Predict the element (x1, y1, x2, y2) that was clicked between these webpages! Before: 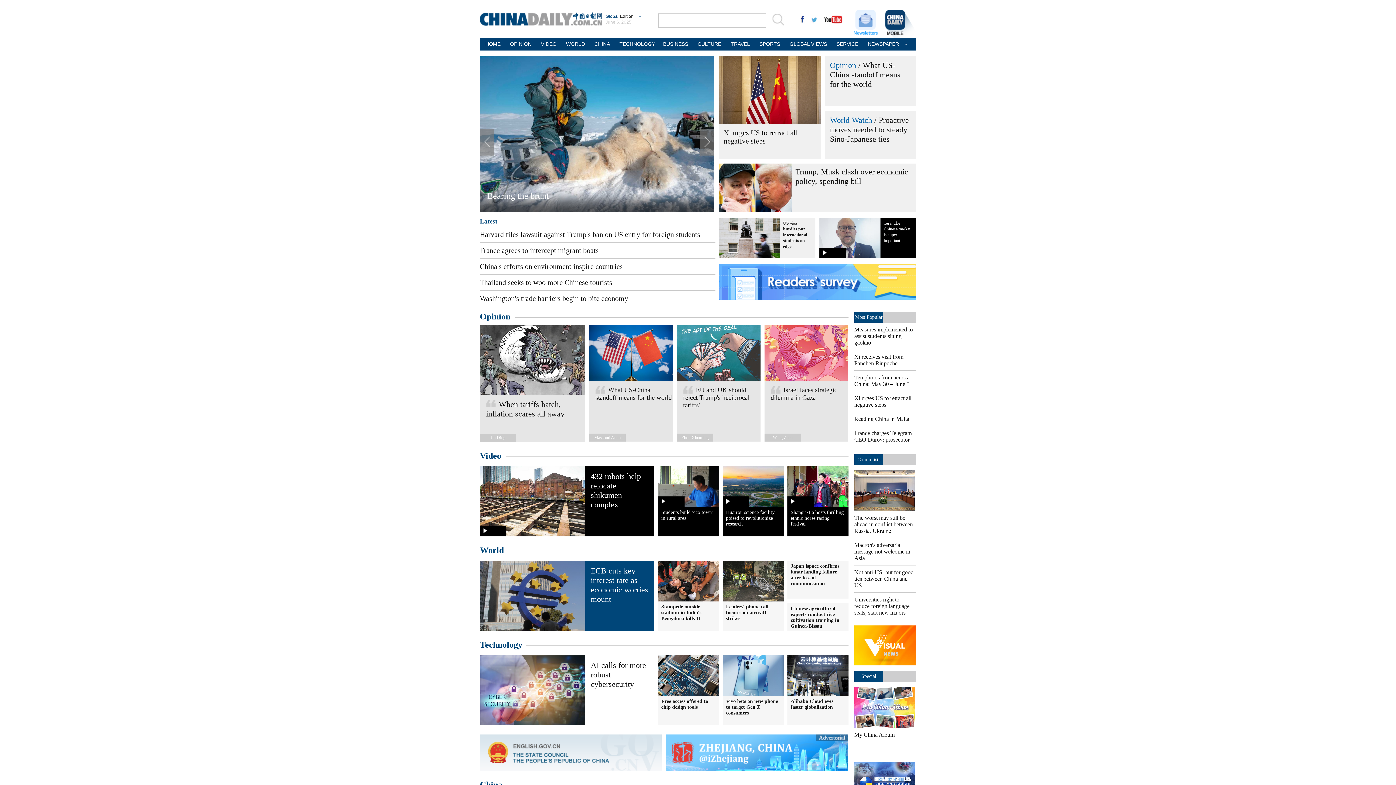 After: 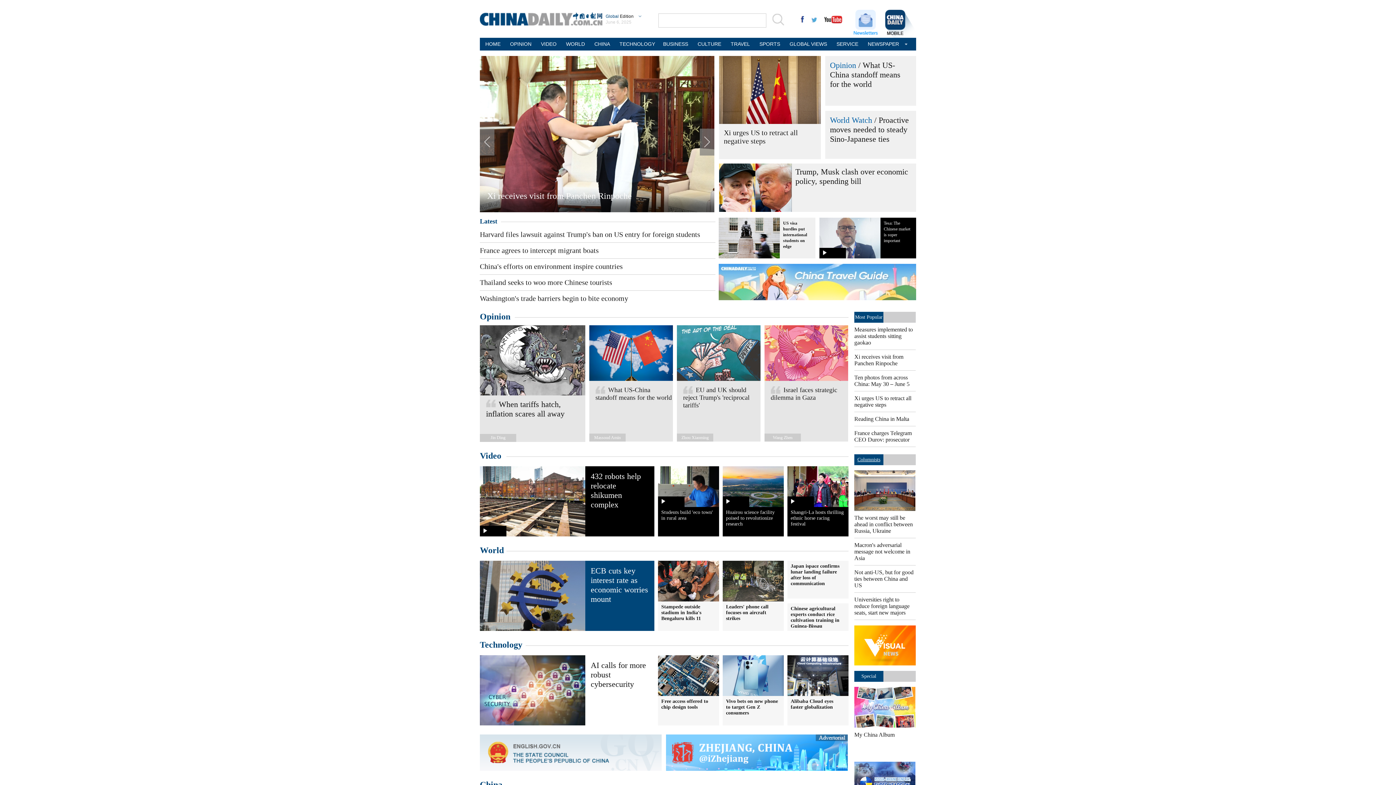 Action: label: Columnists bbox: (857, 457, 880, 462)